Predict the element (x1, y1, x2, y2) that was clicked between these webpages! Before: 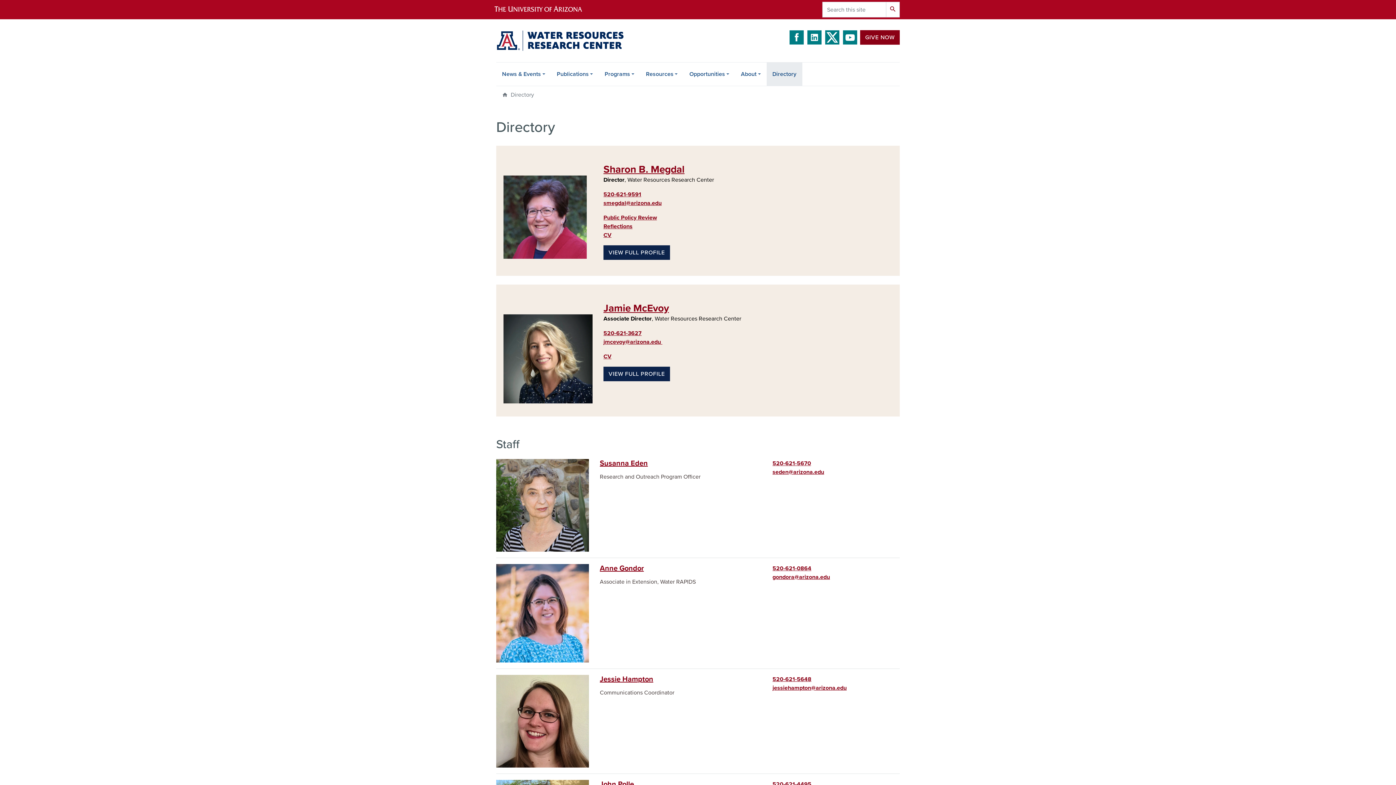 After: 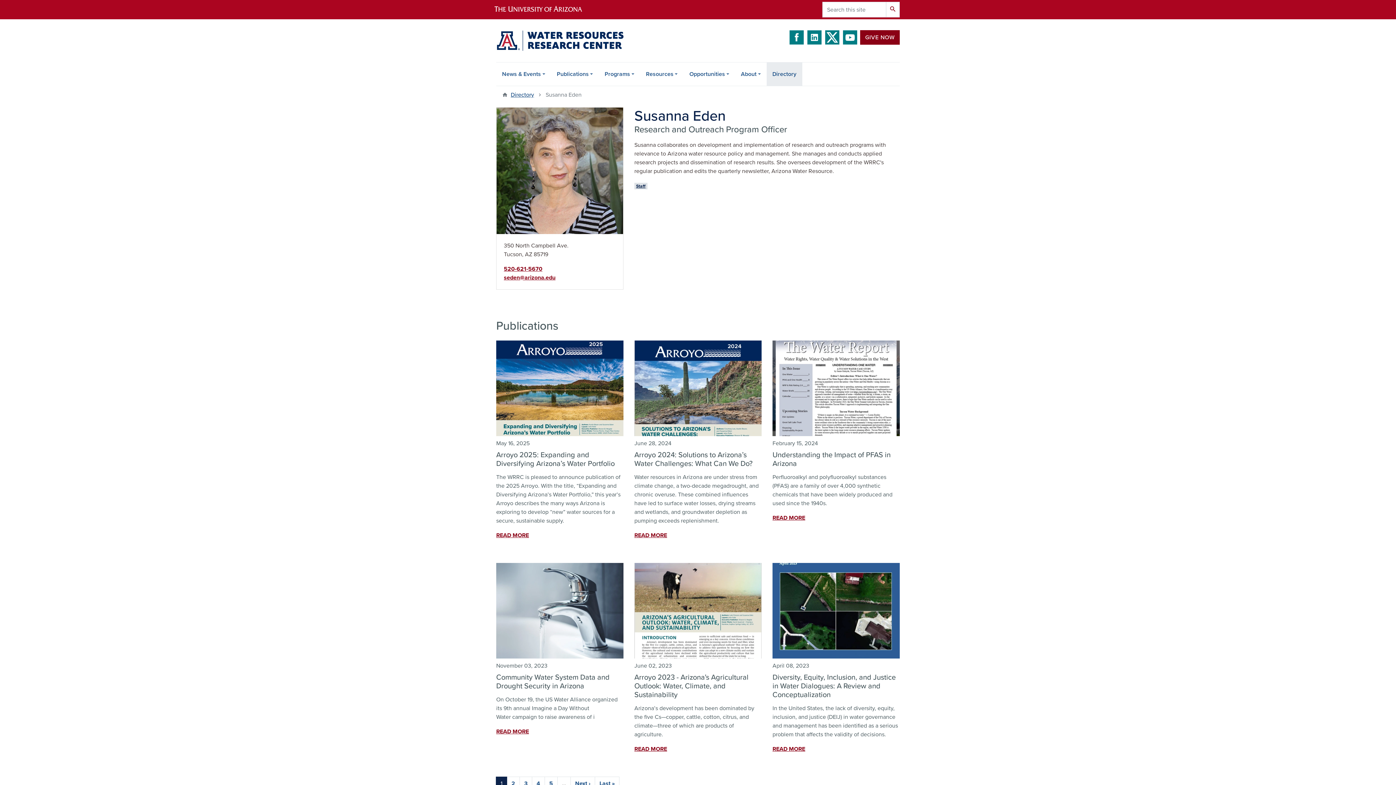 Action: label: Susanna Eden bbox: (600, 459, 648, 468)